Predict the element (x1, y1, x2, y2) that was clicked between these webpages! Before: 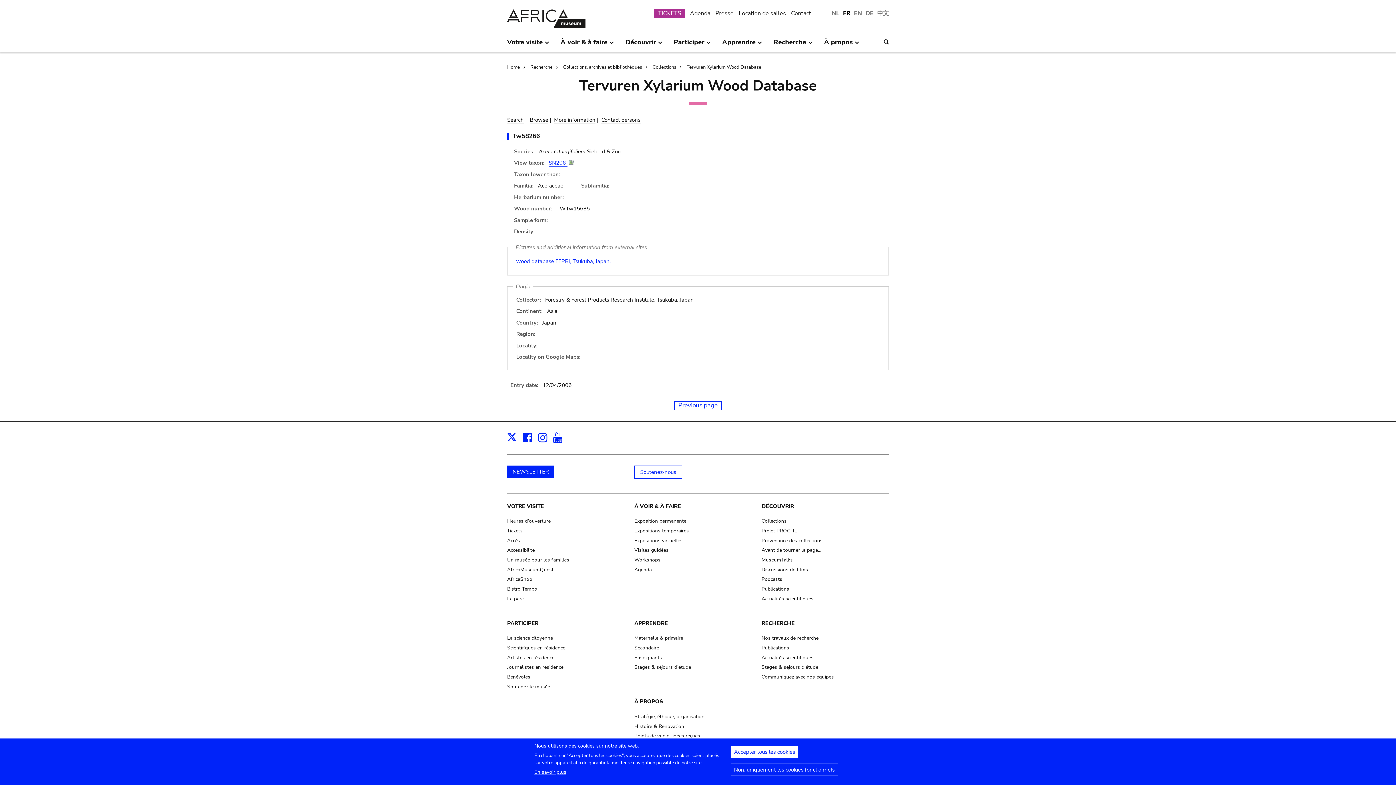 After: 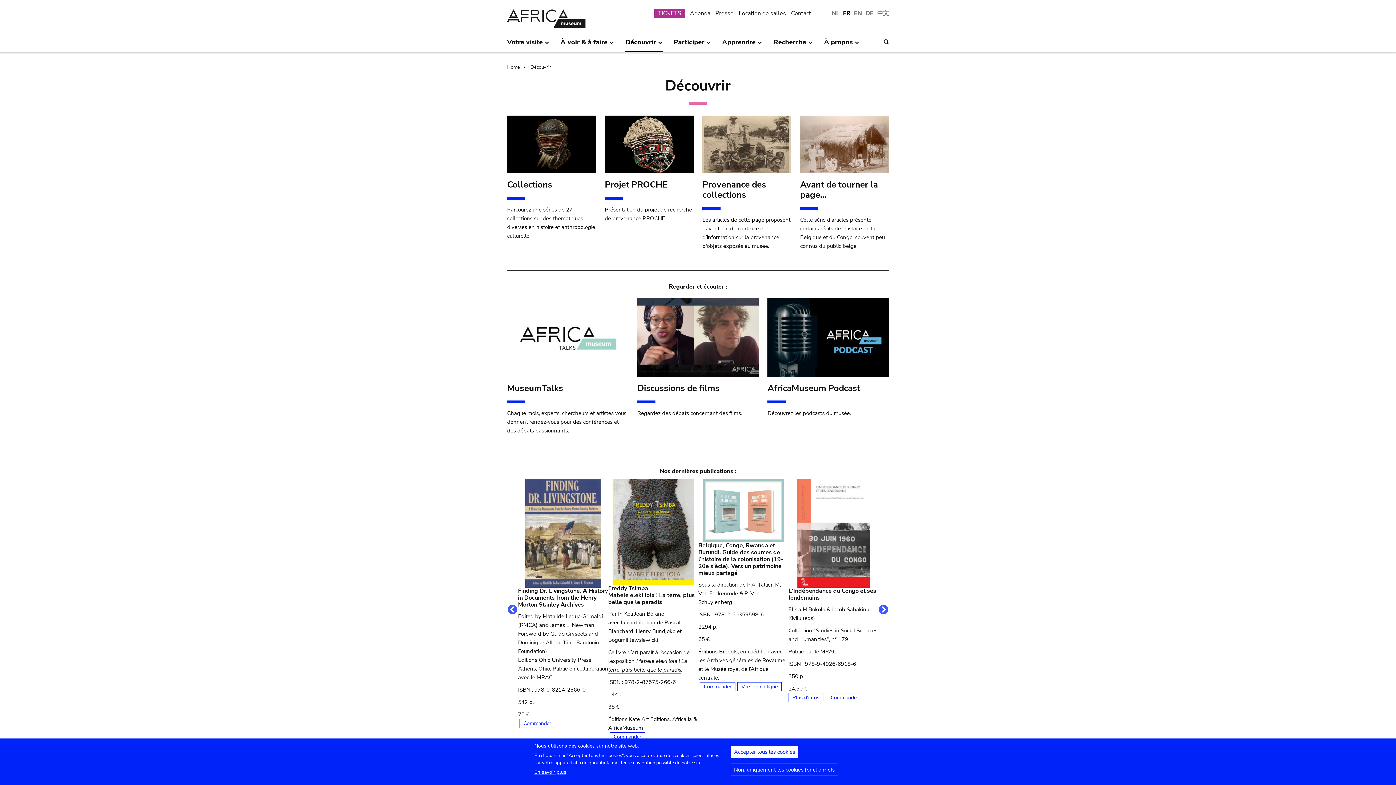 Action: label: DÉCOUVRIR bbox: (761, 502, 881, 510)